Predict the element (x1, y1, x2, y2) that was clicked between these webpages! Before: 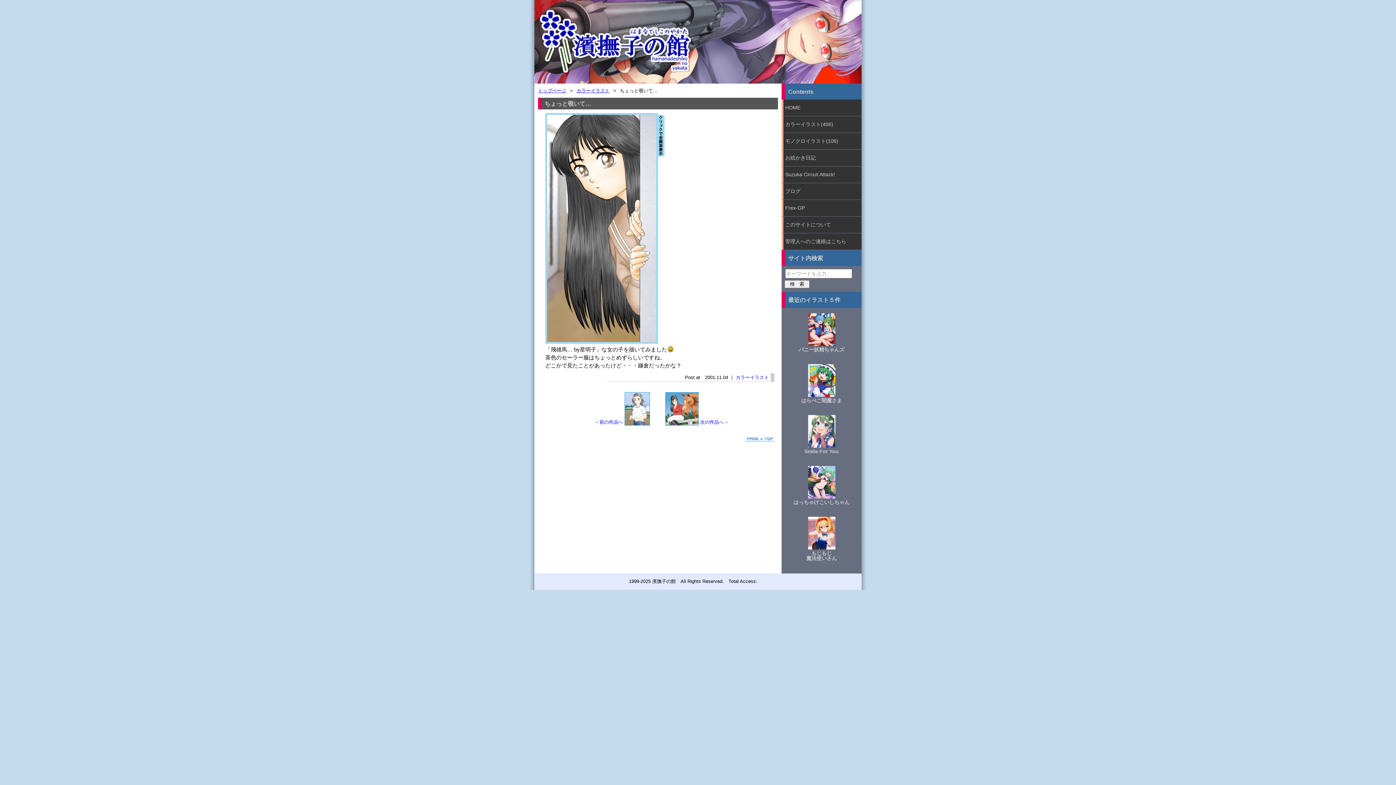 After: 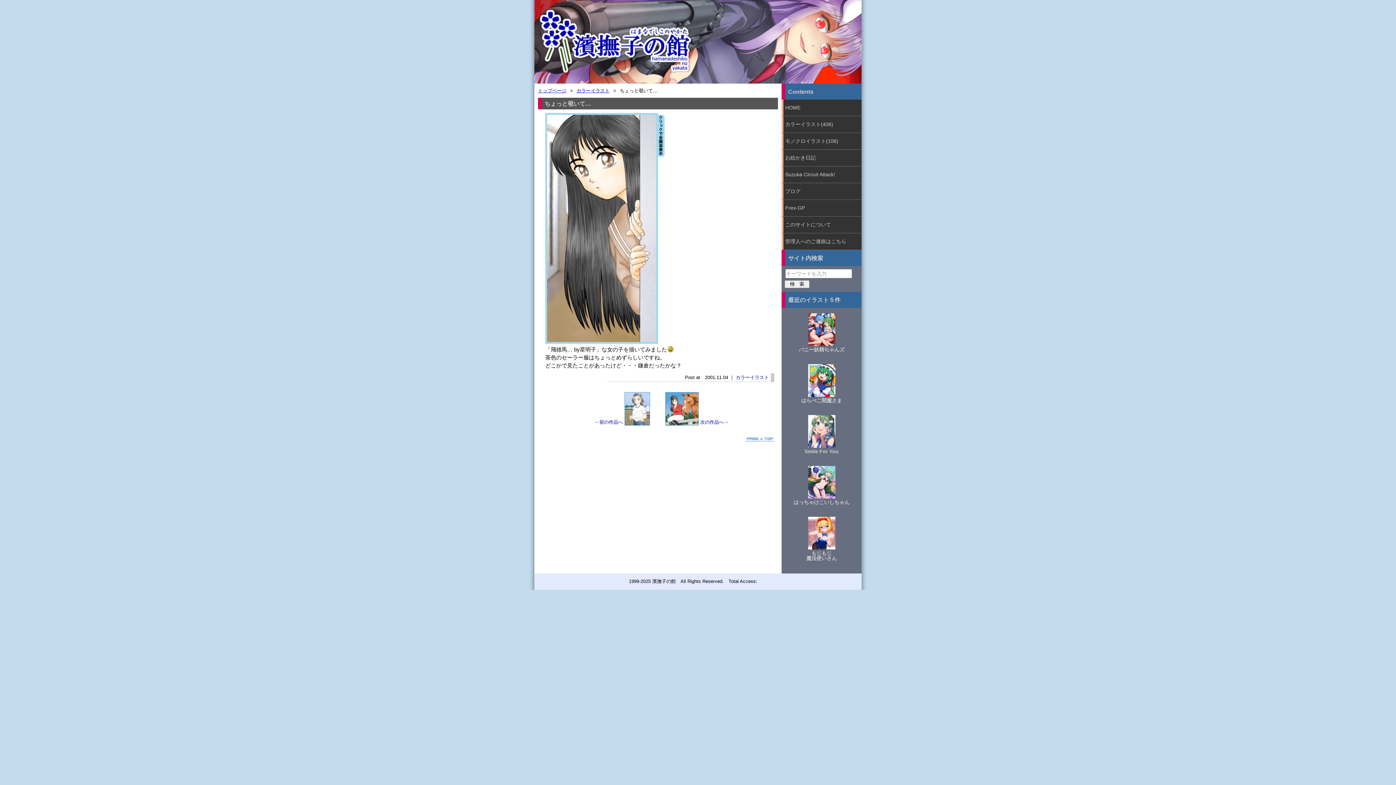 Action: bbox: (745, 439, 774, 441)